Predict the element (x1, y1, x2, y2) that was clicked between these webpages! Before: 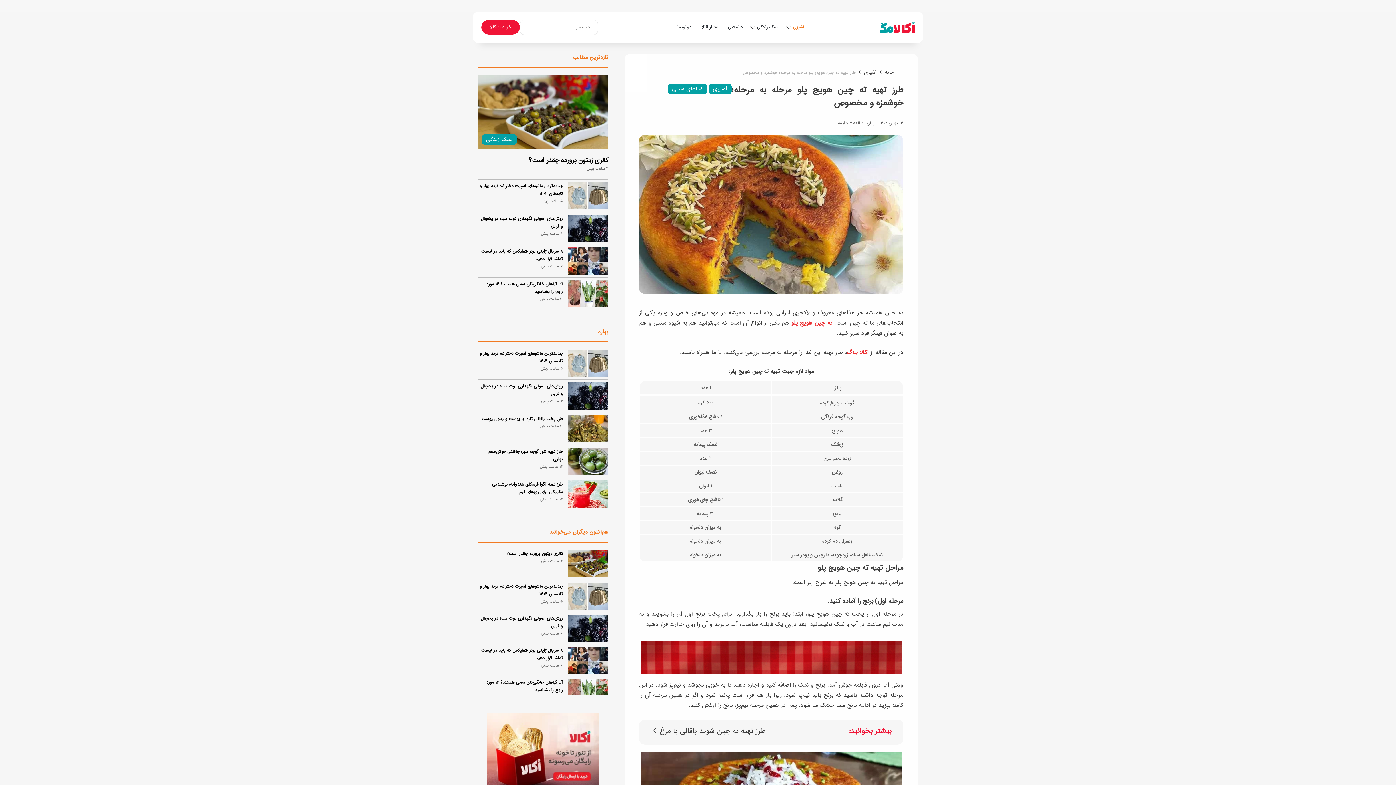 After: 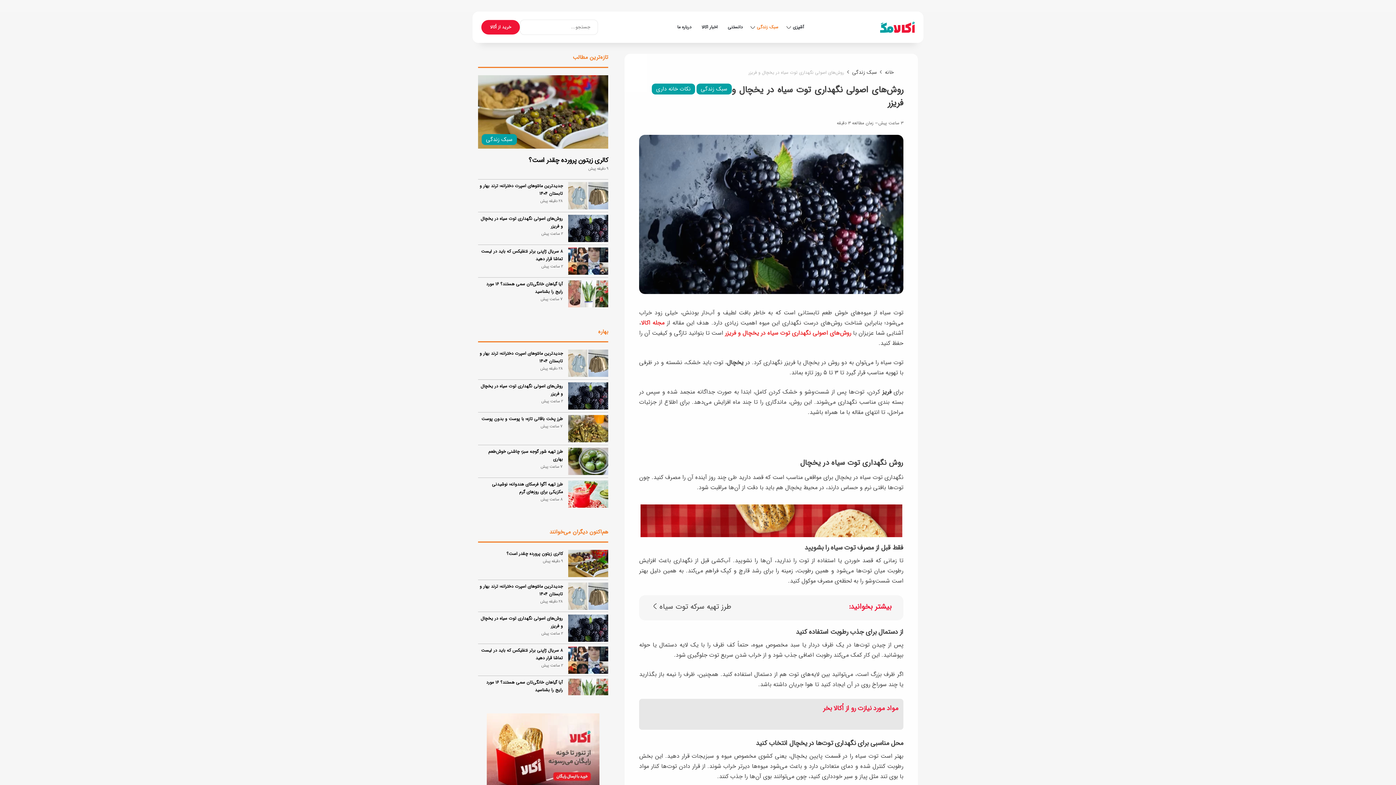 Action: label: روش‌های اصولی نگهداری توت سیاه در یخچال و فریزر bbox: (568, 214, 608, 242)